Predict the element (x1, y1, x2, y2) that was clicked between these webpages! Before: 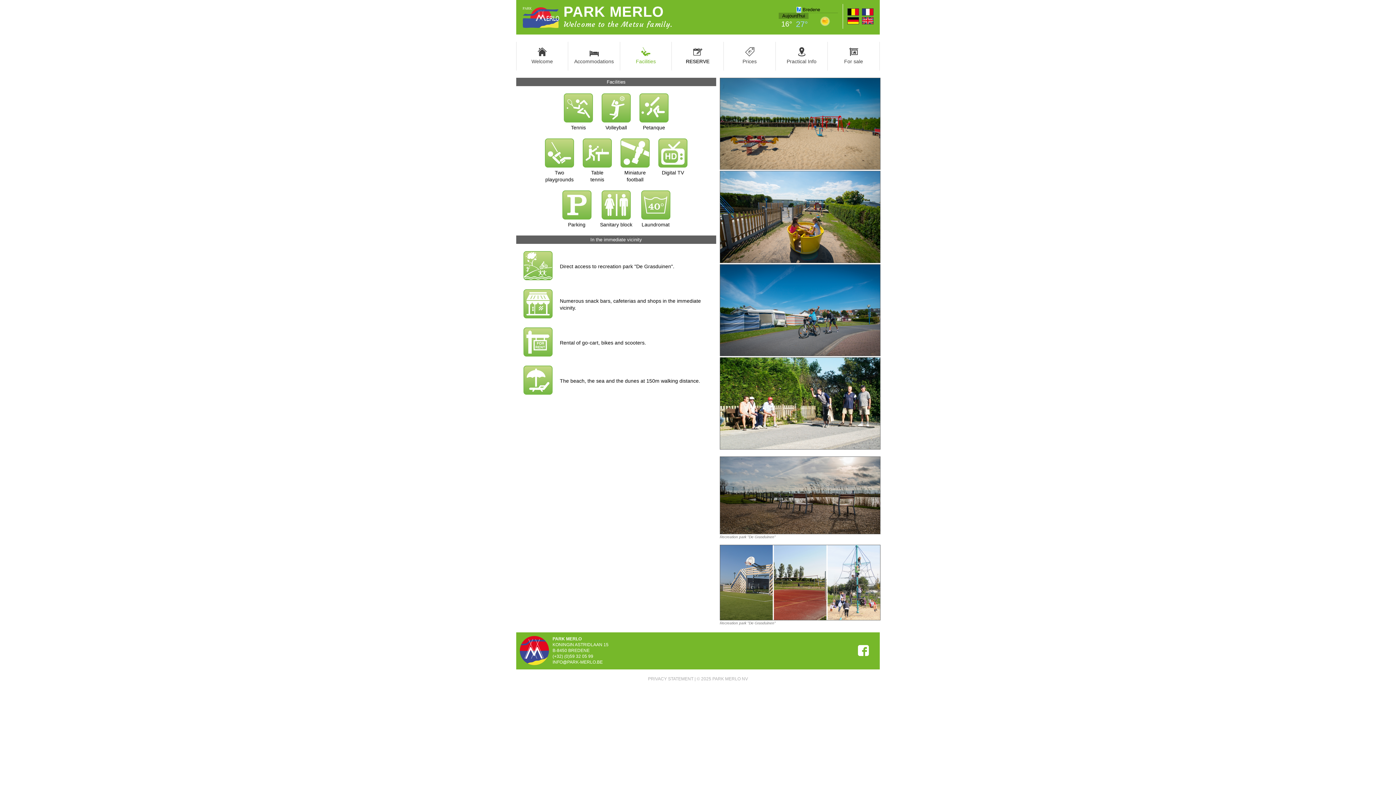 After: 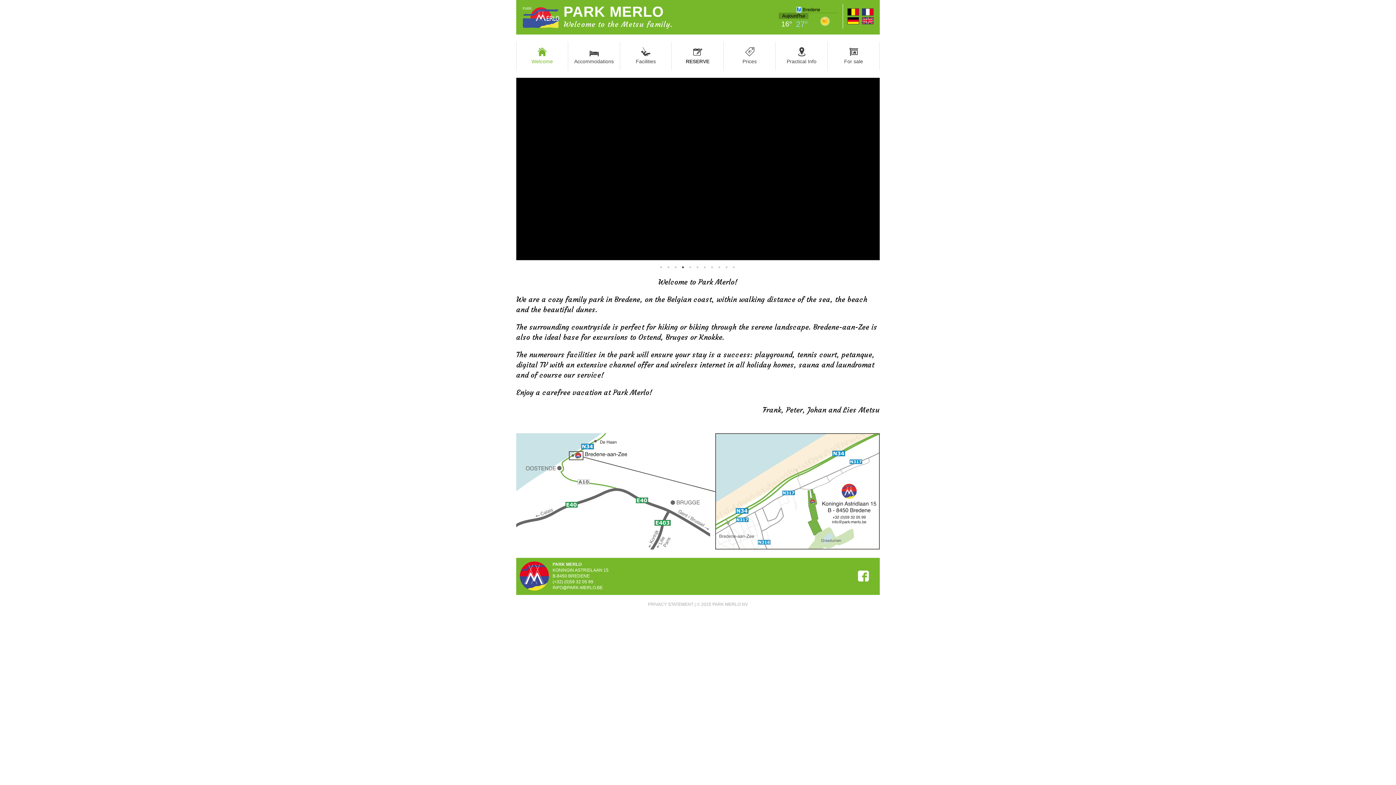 Action: bbox: (531, 58, 553, 64) label: Welcome